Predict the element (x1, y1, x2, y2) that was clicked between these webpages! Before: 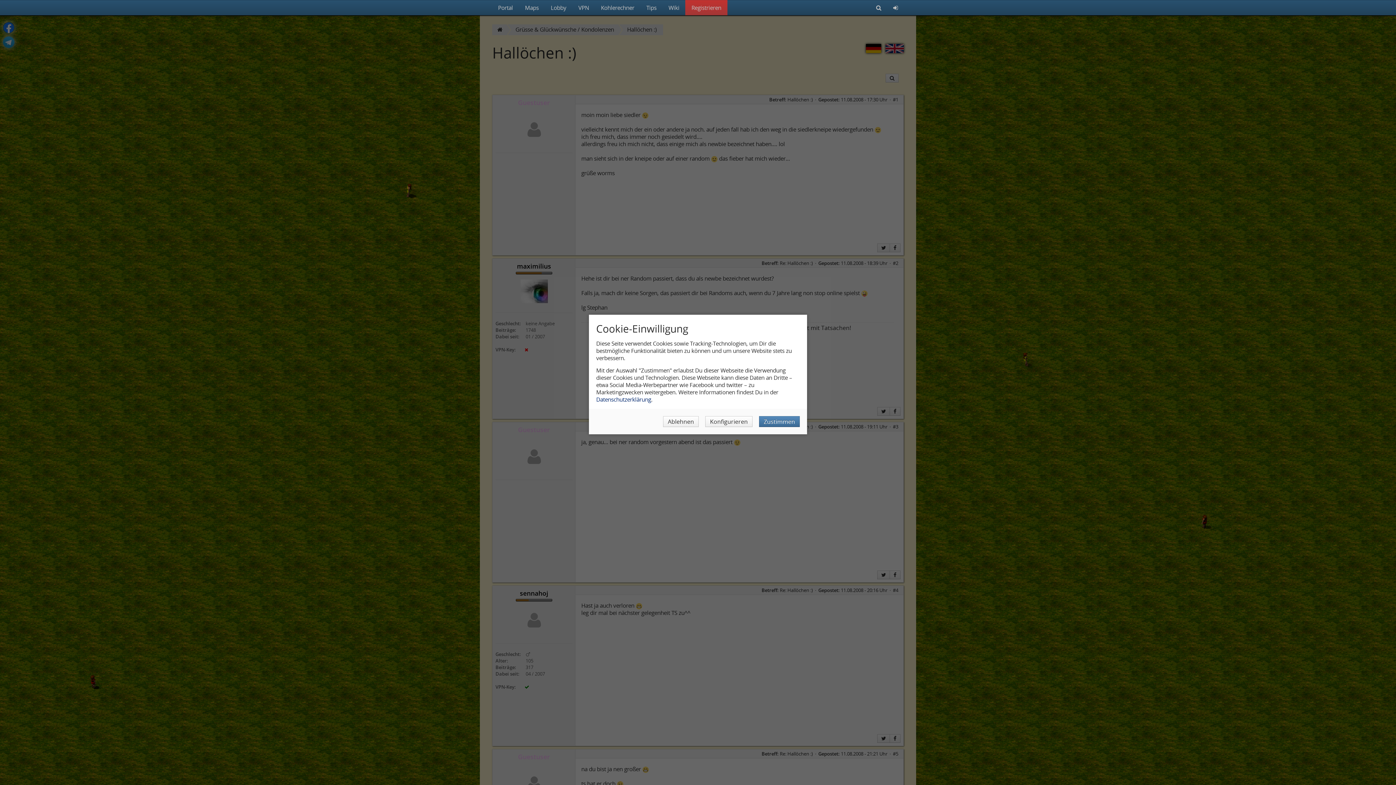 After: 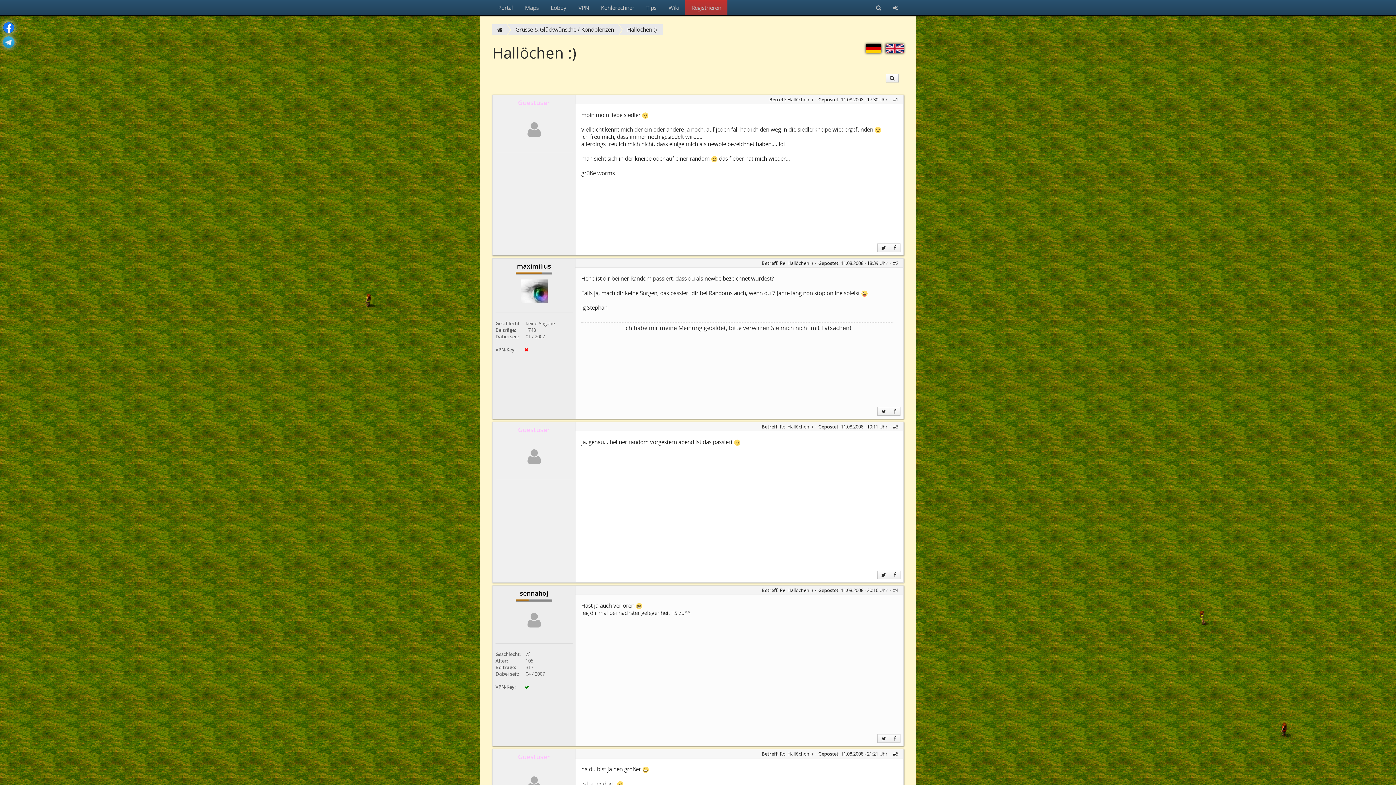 Action: bbox: (759, 416, 800, 427) label: Zustimmen